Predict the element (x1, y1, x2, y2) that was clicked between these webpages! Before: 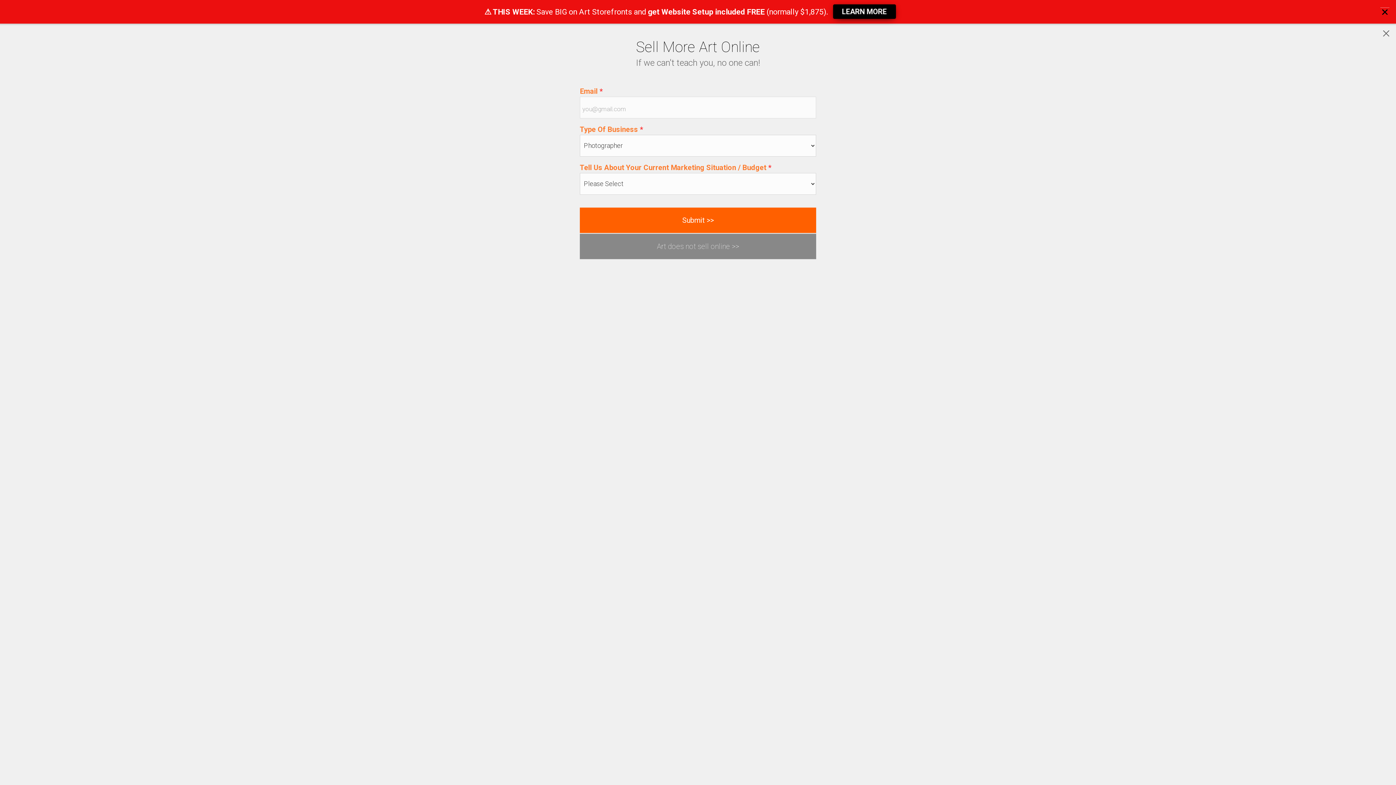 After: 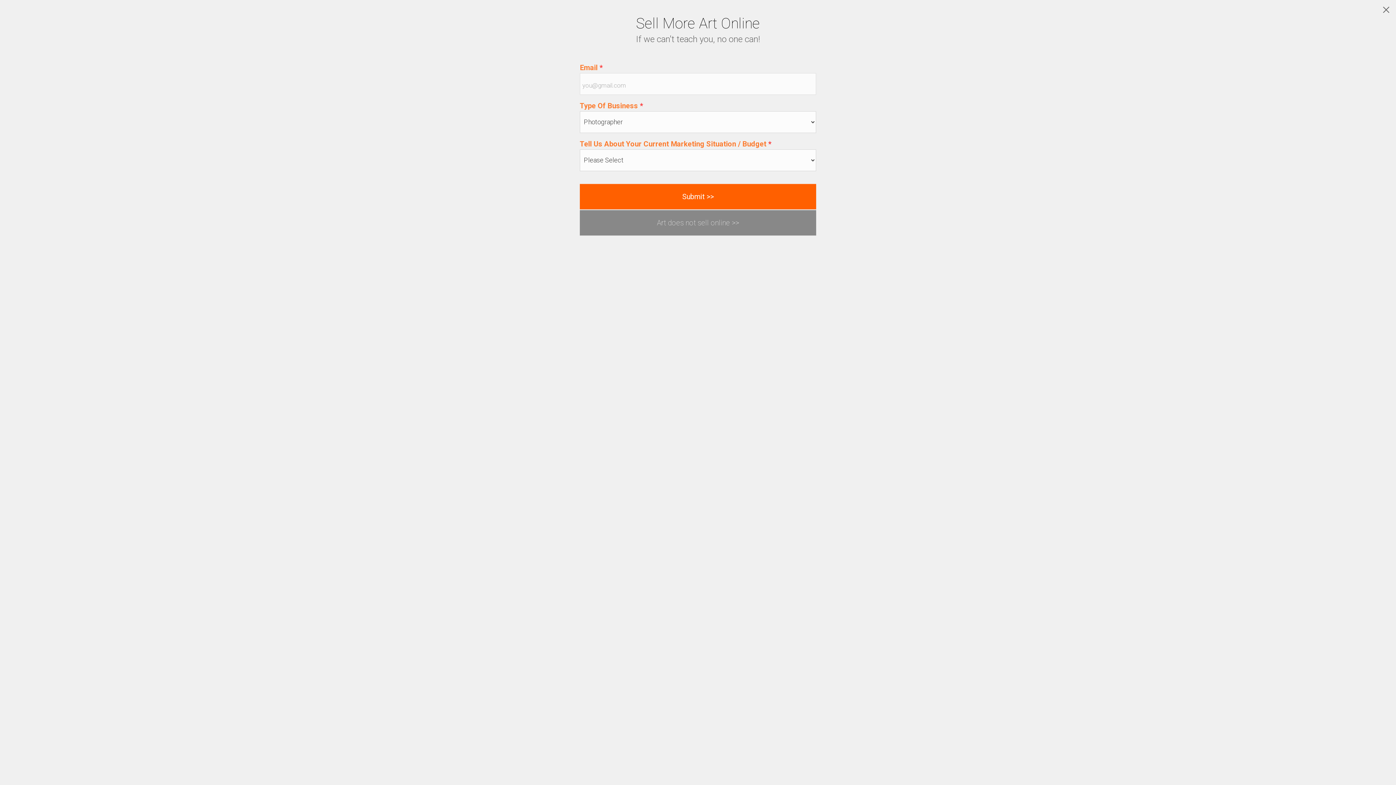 Action: label: close bbox: (1380, 7, 1389, 16)